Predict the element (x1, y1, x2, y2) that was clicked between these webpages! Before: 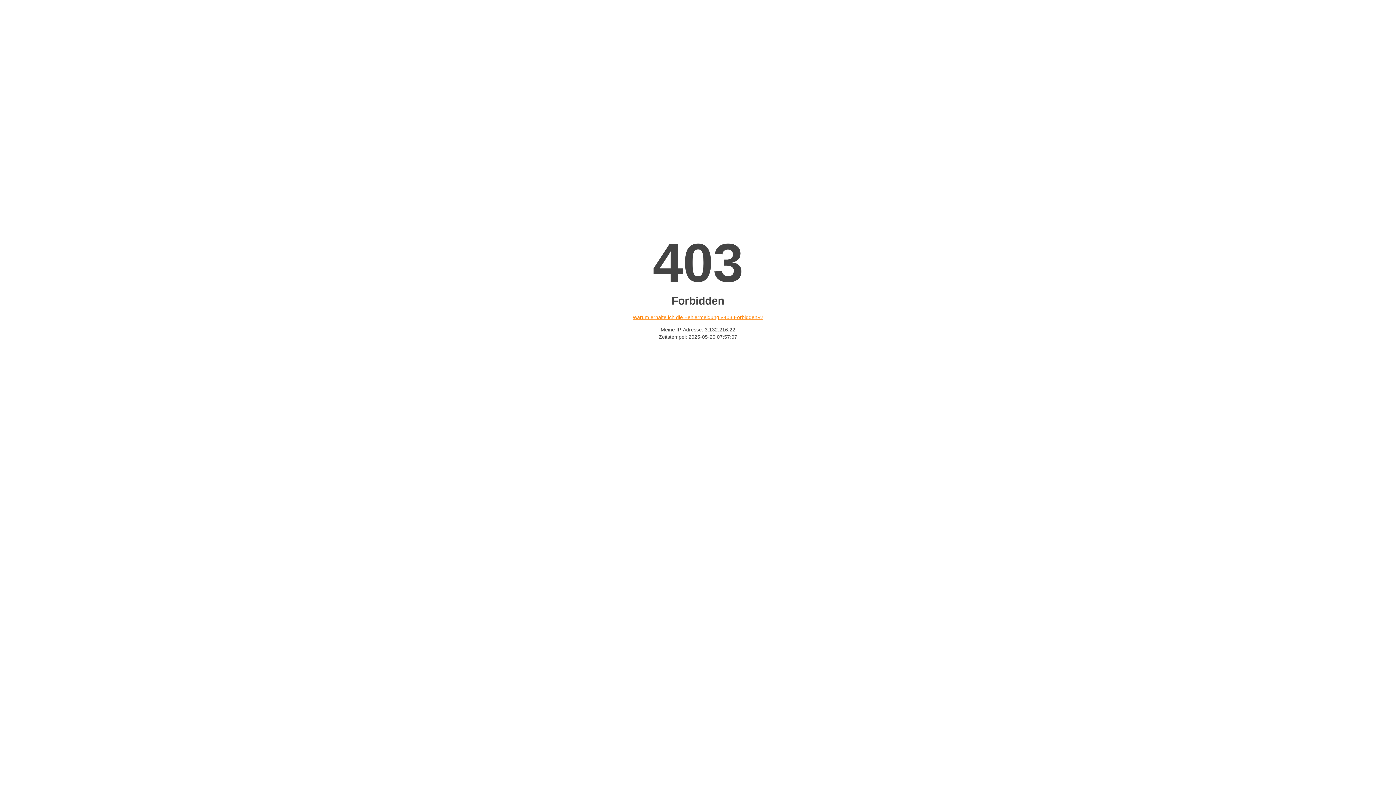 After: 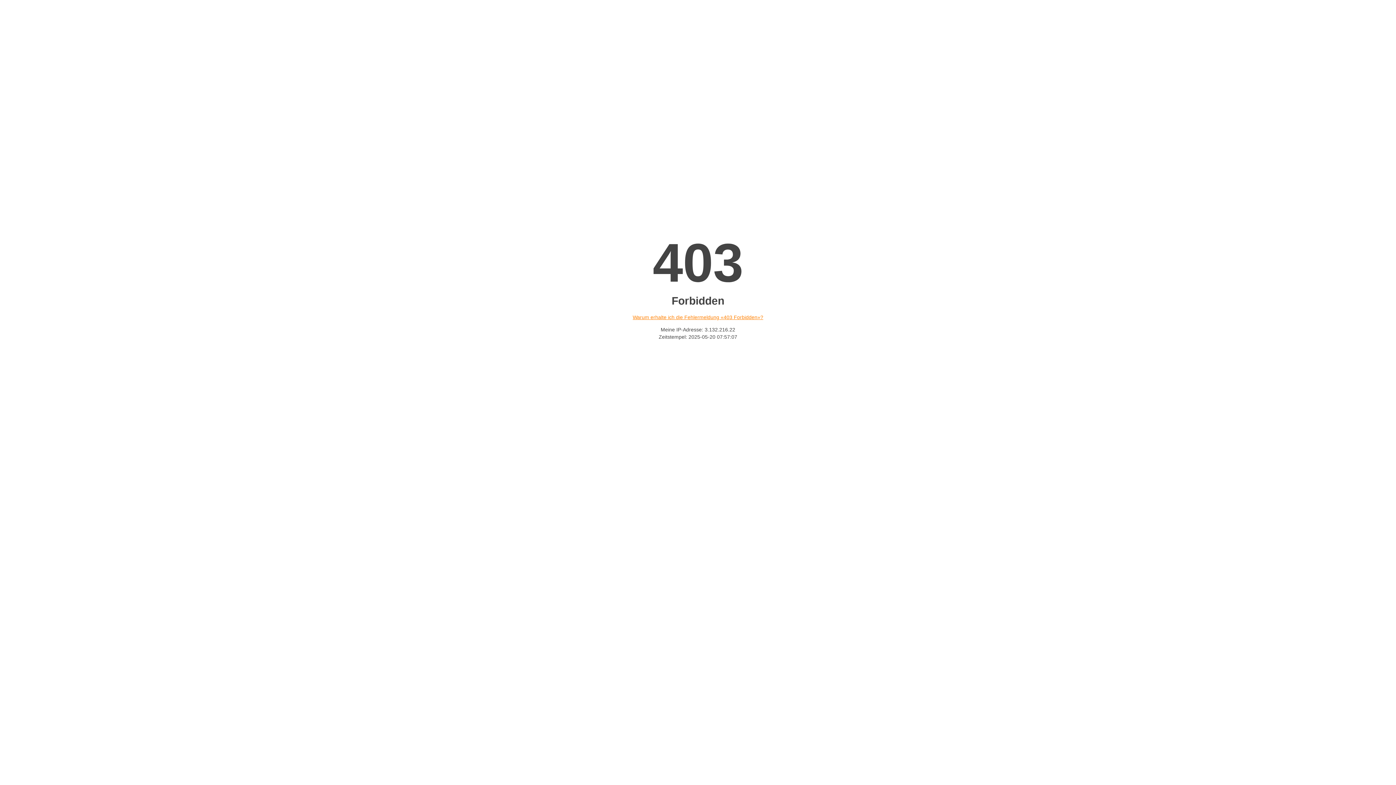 Action: bbox: (632, 314, 763, 320) label: Warum erhalte ich die Fehlermeldung «403 Forbidden»?